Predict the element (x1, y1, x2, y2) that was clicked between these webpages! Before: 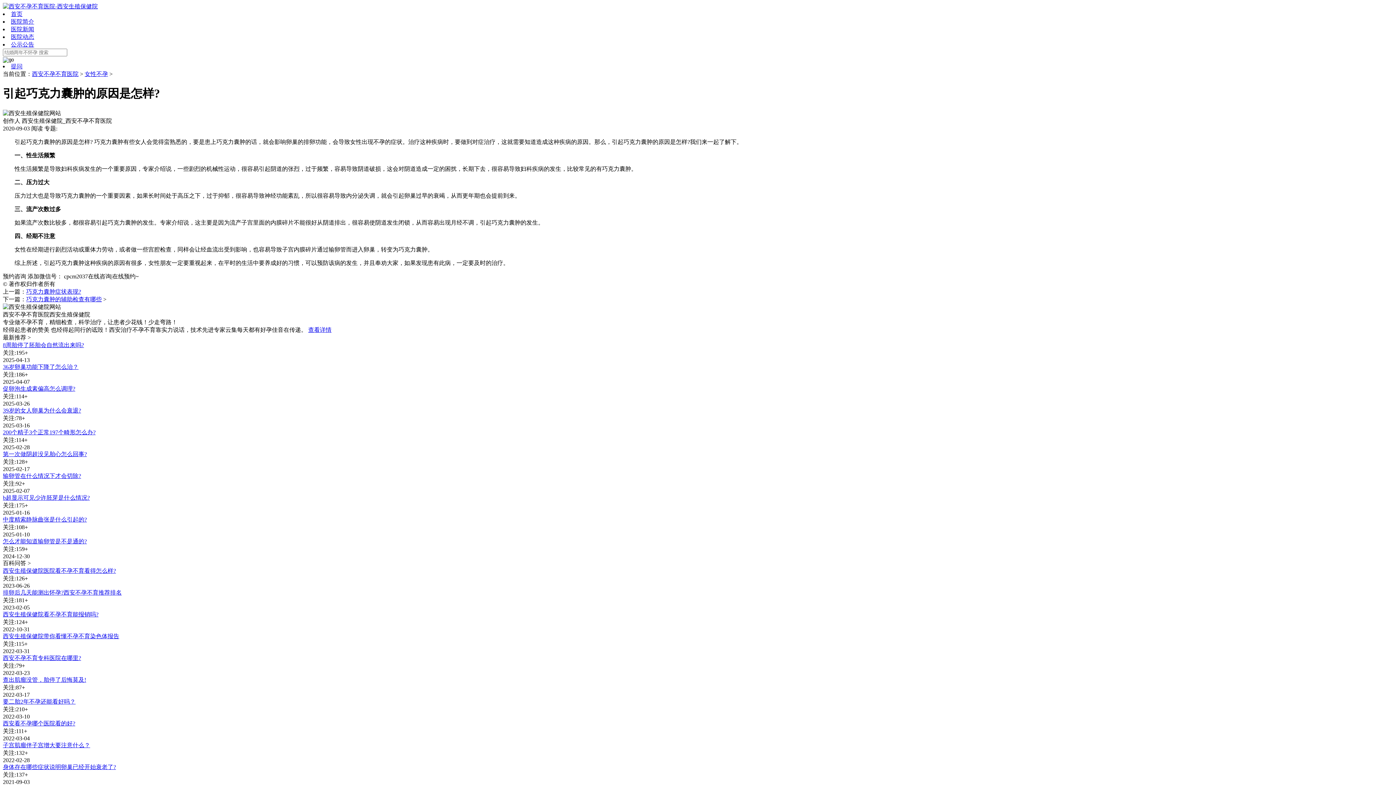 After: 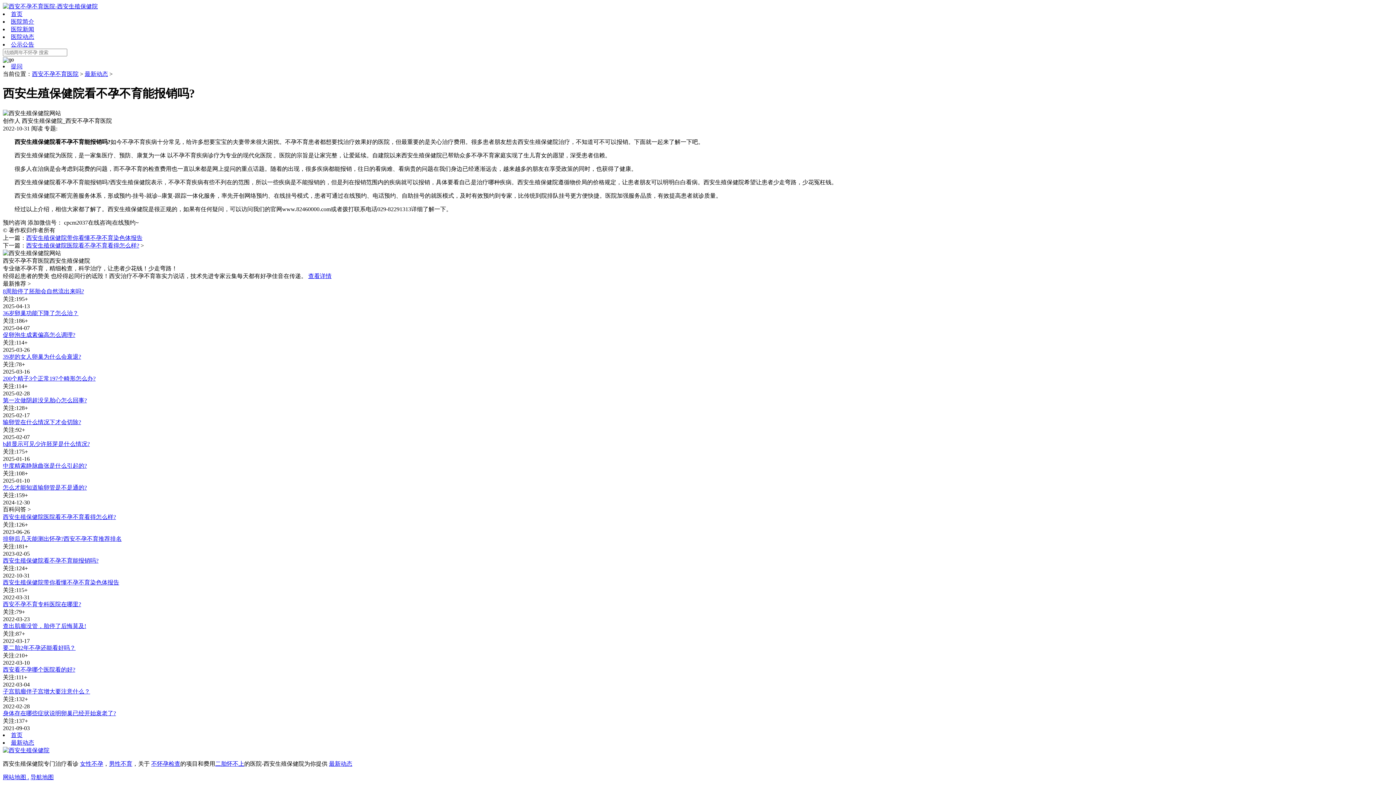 Action: label: 西安生殖保健院看不孕不育能报销吗? bbox: (2, 611, 98, 617)